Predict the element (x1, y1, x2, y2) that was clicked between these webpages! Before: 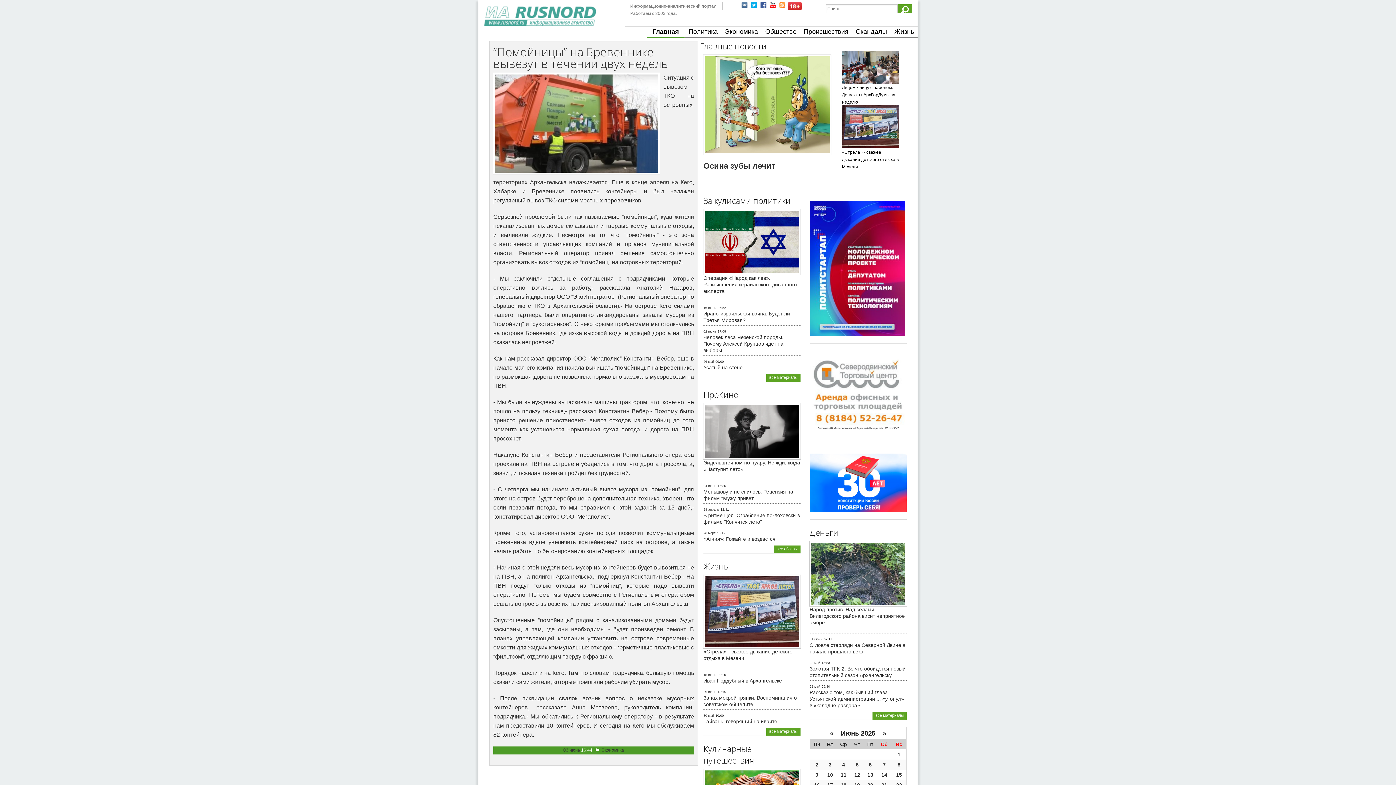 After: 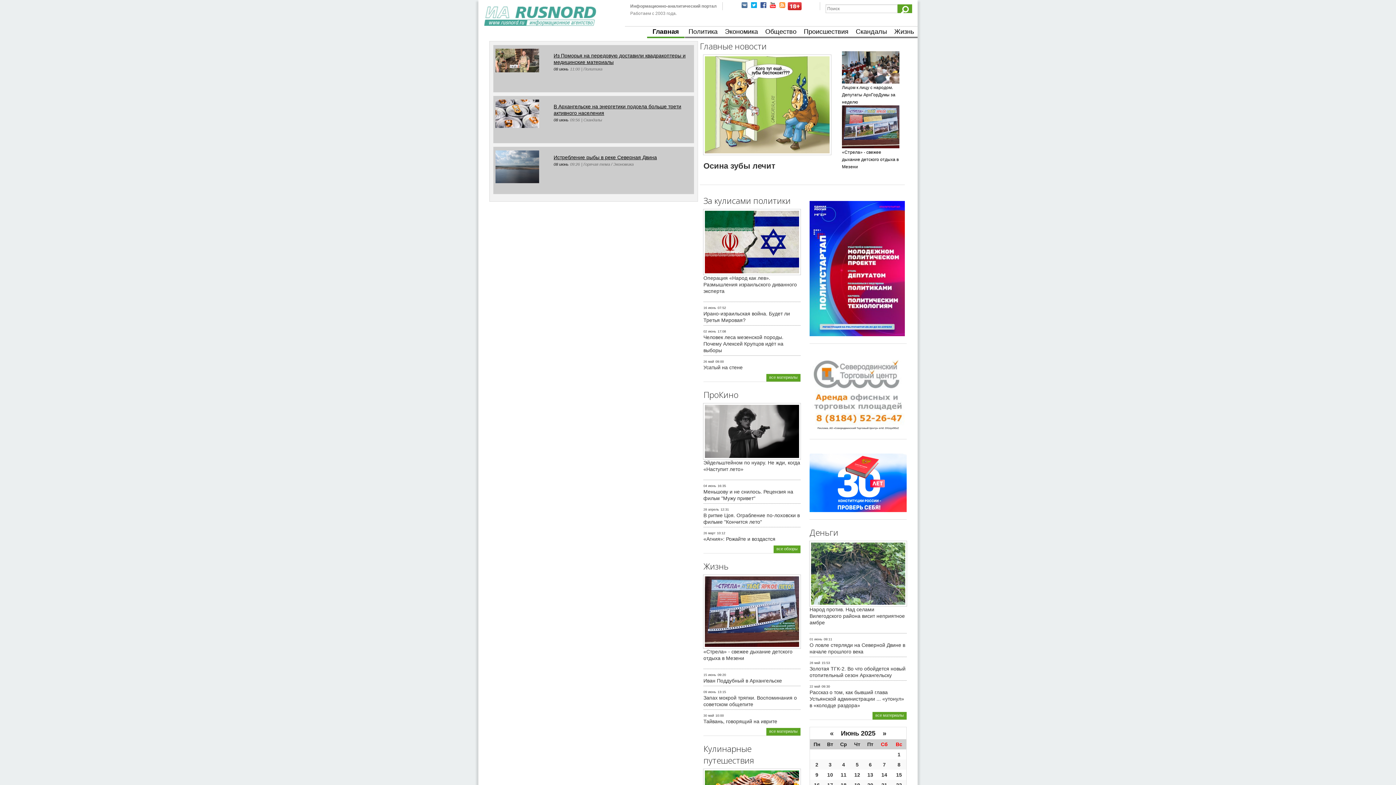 Action: label: 8 bbox: (897, 762, 900, 767)